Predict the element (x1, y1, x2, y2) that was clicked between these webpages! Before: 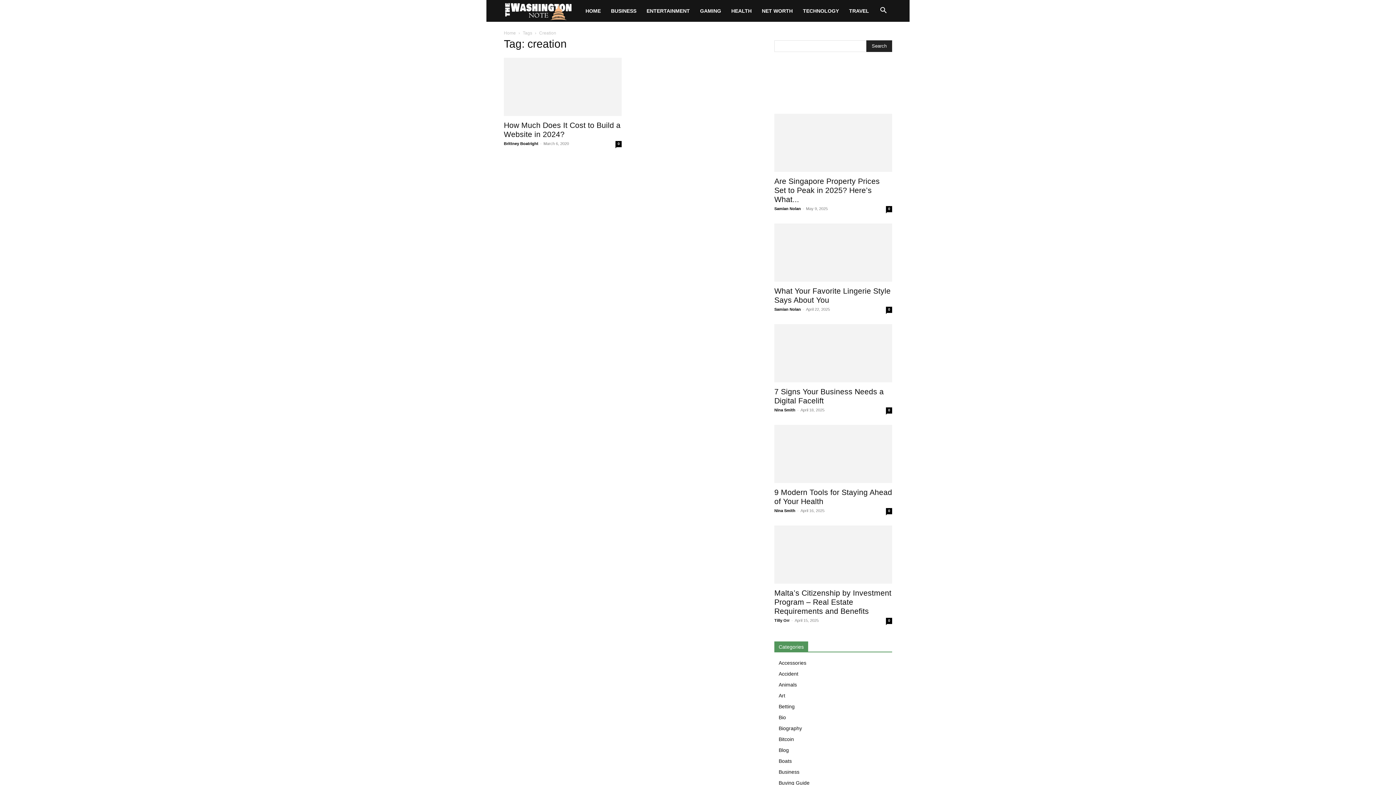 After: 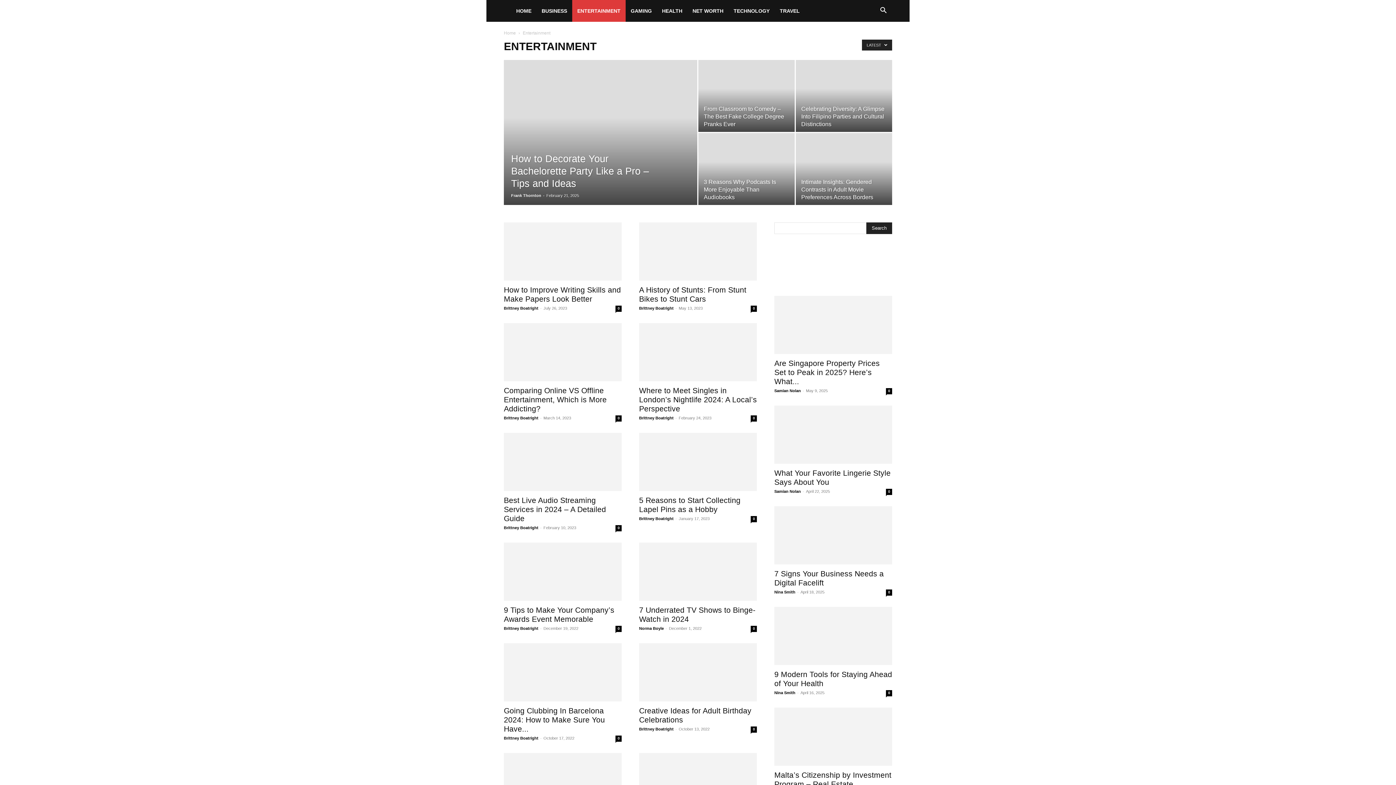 Action: bbox: (641, 0, 695, 21) label: ENTERTAINMENT